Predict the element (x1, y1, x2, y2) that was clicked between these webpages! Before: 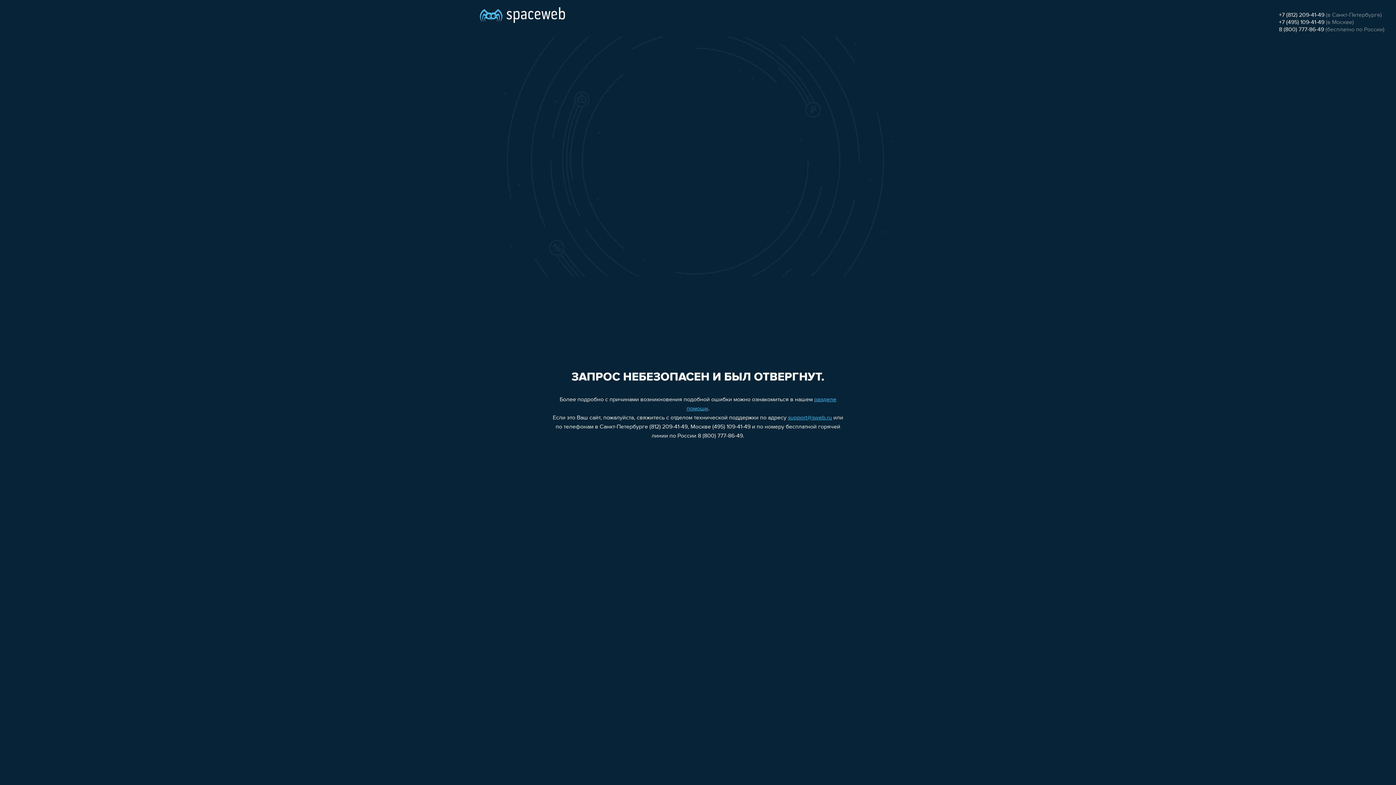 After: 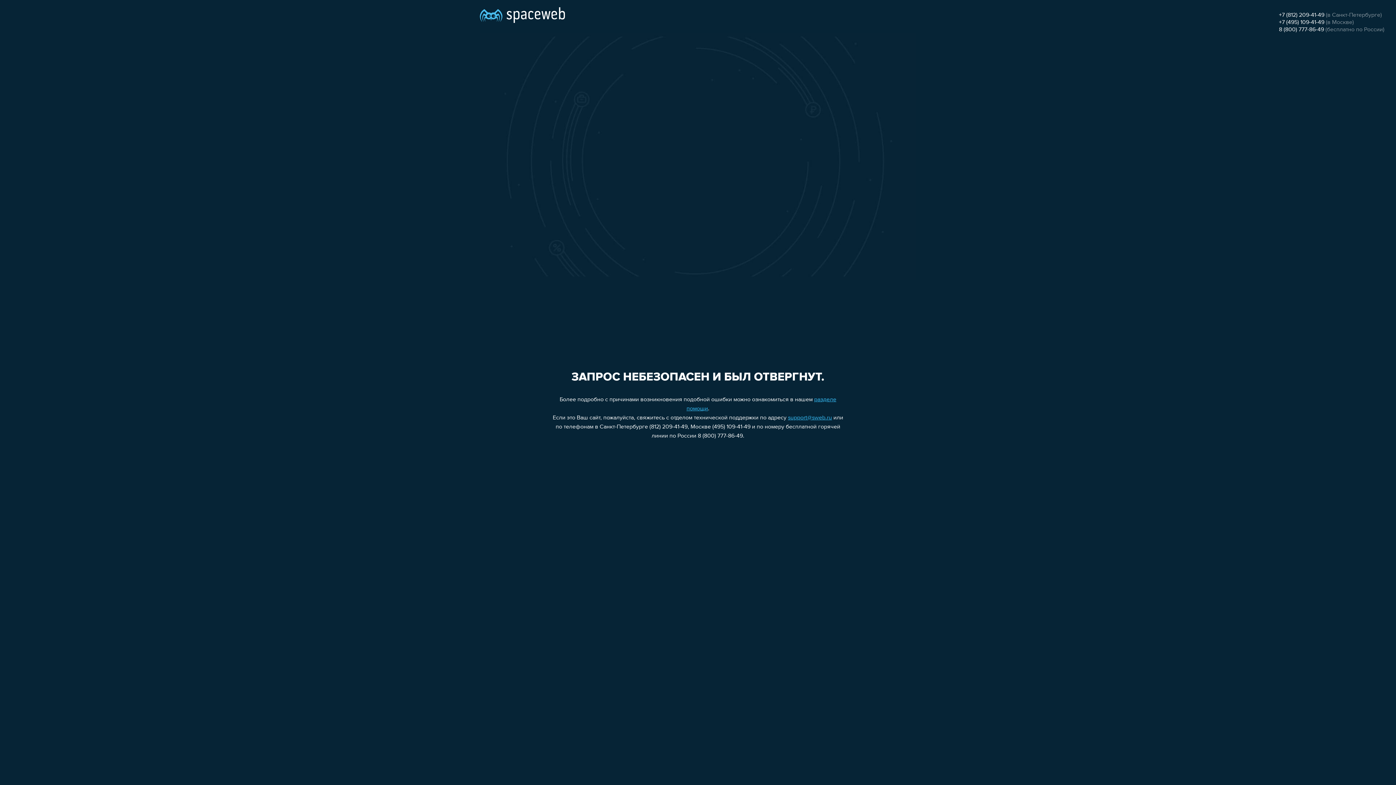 Action: bbox: (1279, 26, 1324, 32) label: 8 (800) 777-86-49